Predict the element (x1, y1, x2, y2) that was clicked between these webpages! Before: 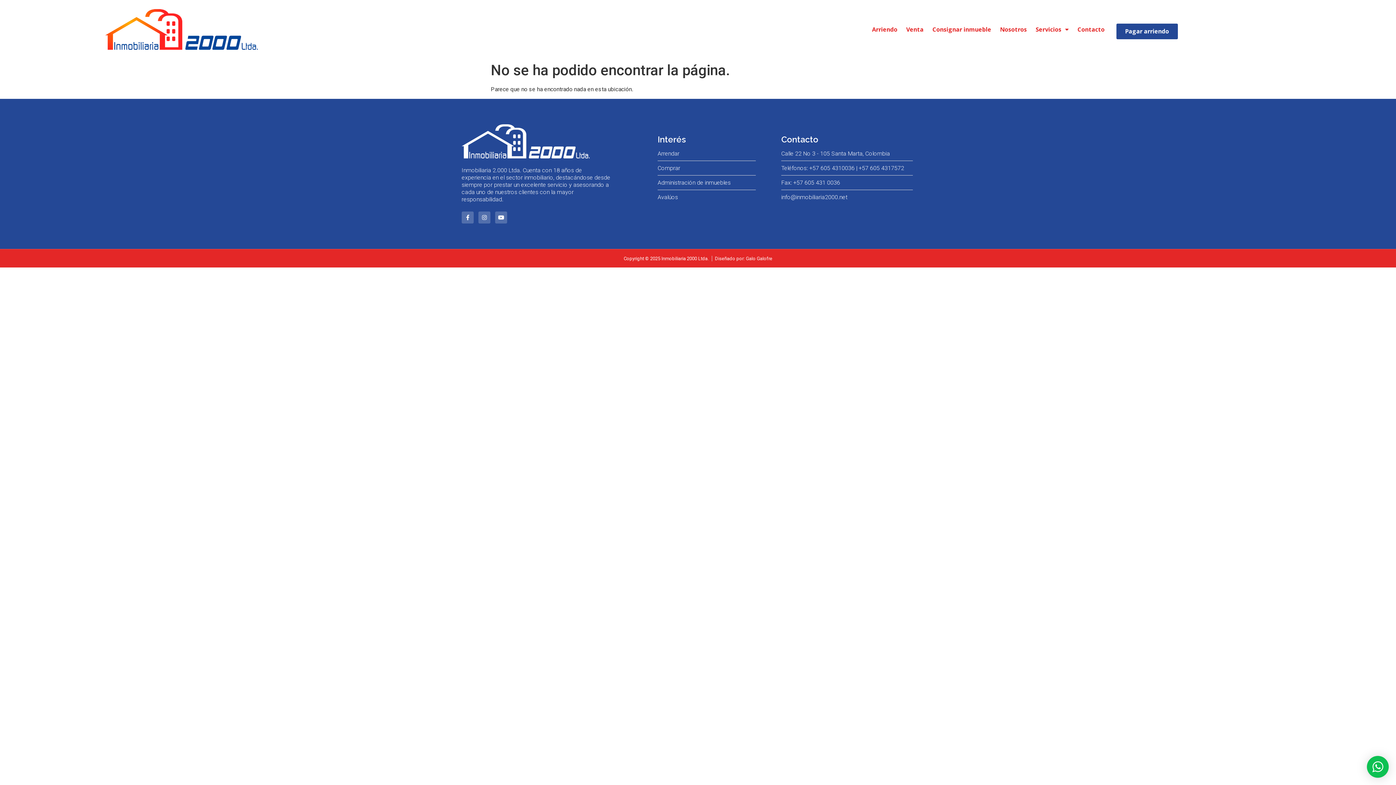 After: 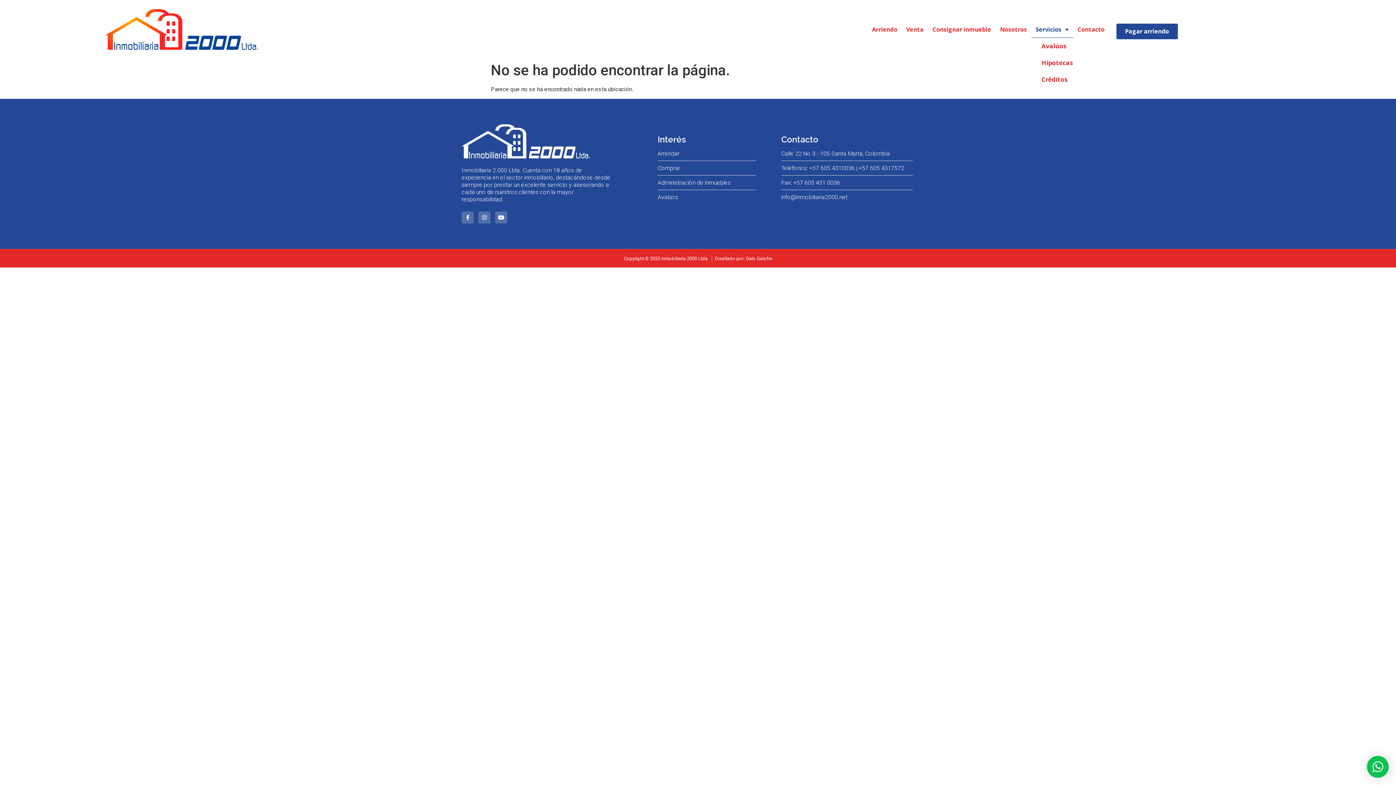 Action: bbox: (1031, 21, 1073, 37) label: Servicios